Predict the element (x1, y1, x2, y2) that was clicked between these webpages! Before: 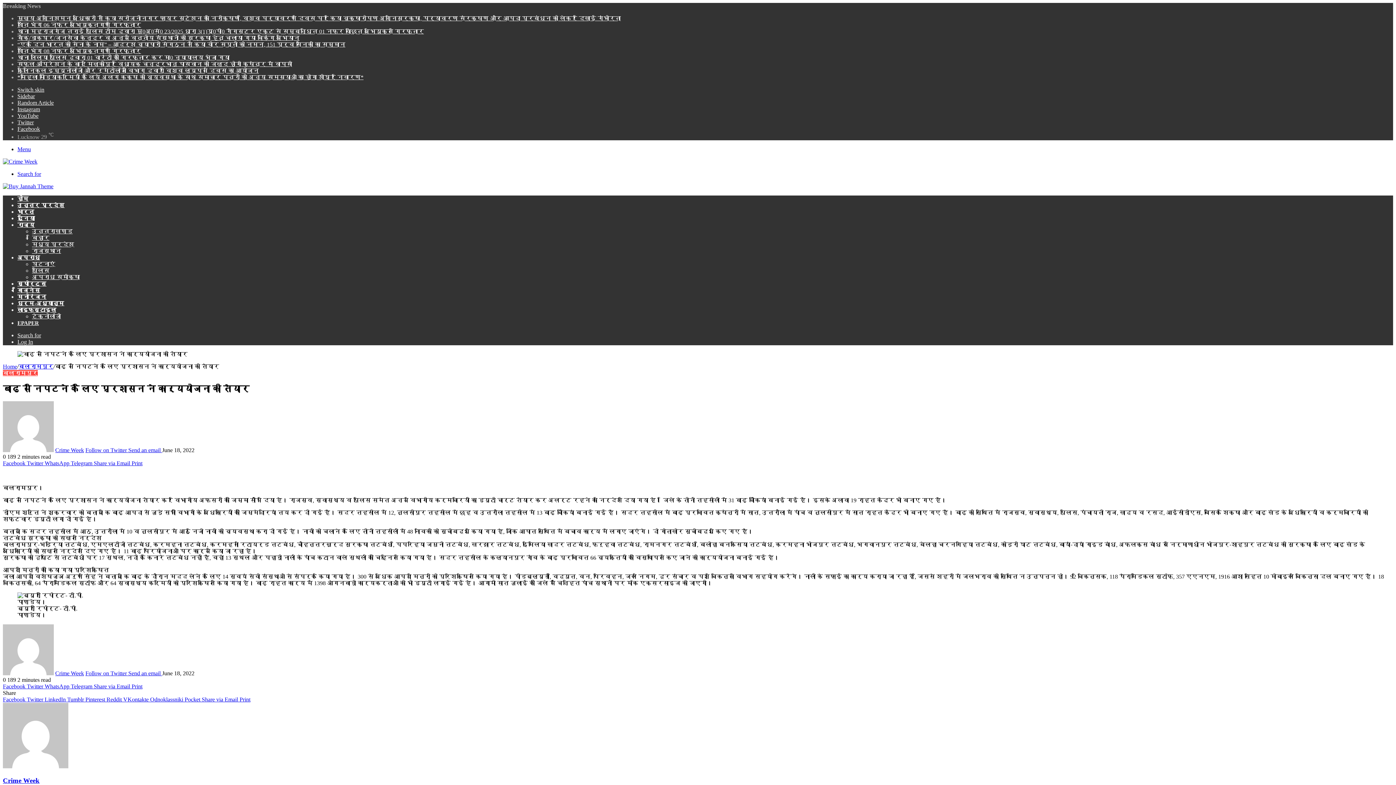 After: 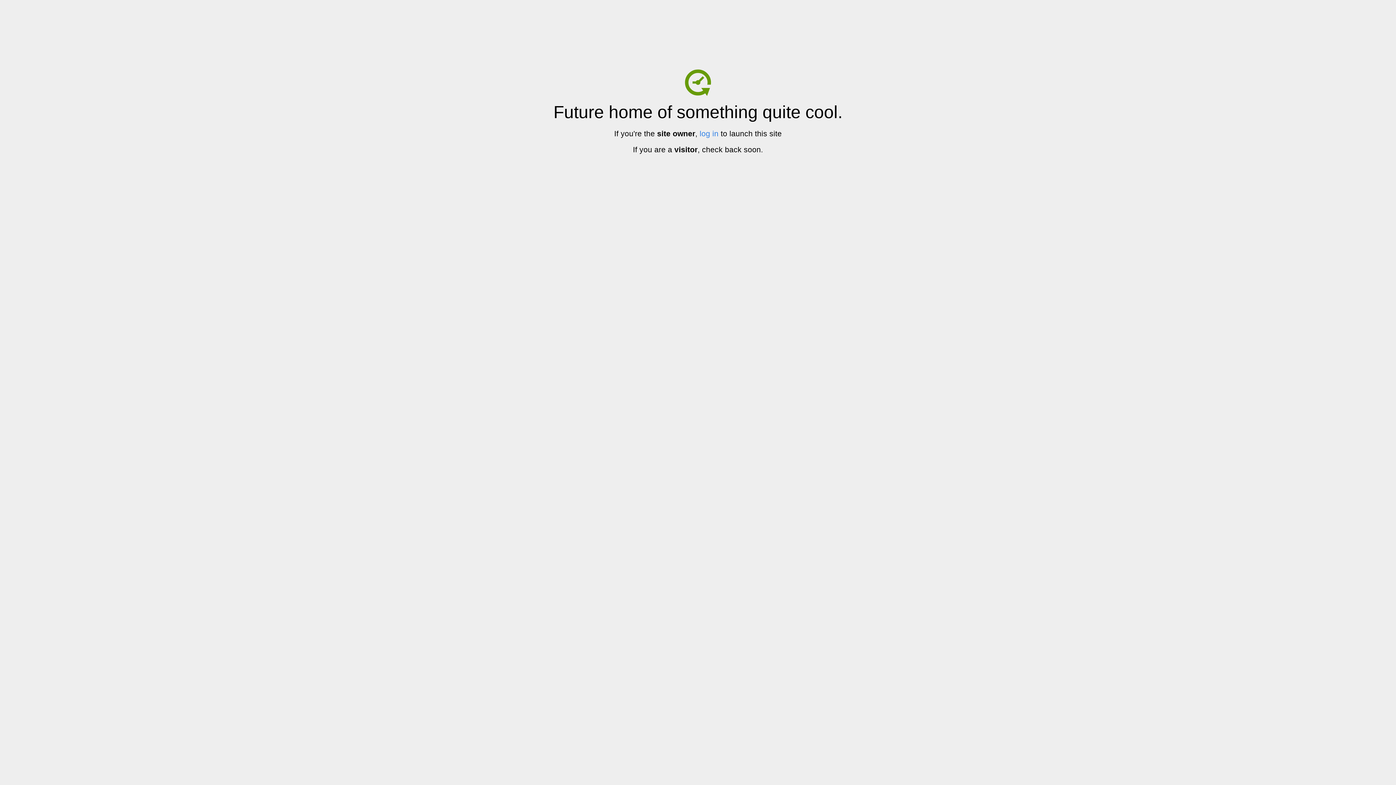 Action: label: EPAPER bbox: (17, 320, 38, 326)